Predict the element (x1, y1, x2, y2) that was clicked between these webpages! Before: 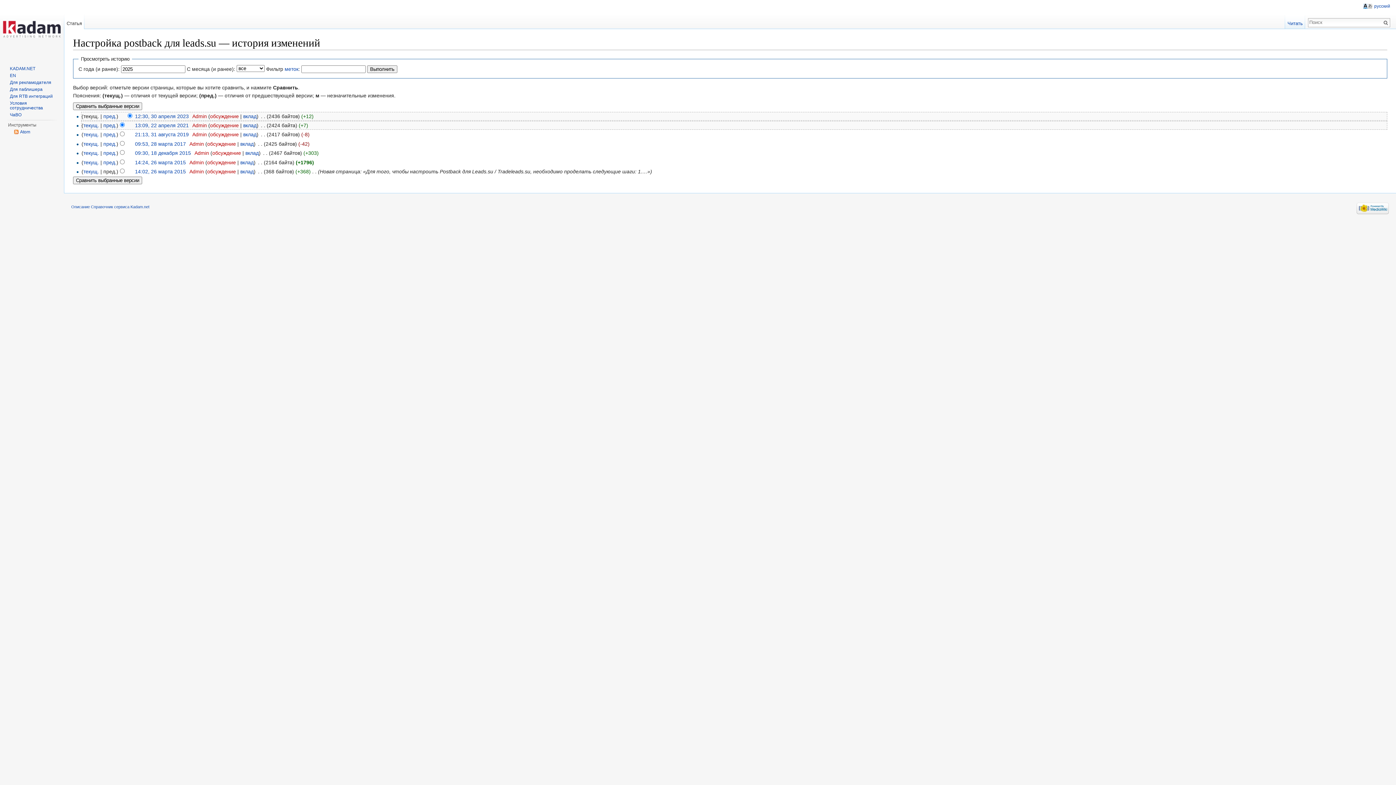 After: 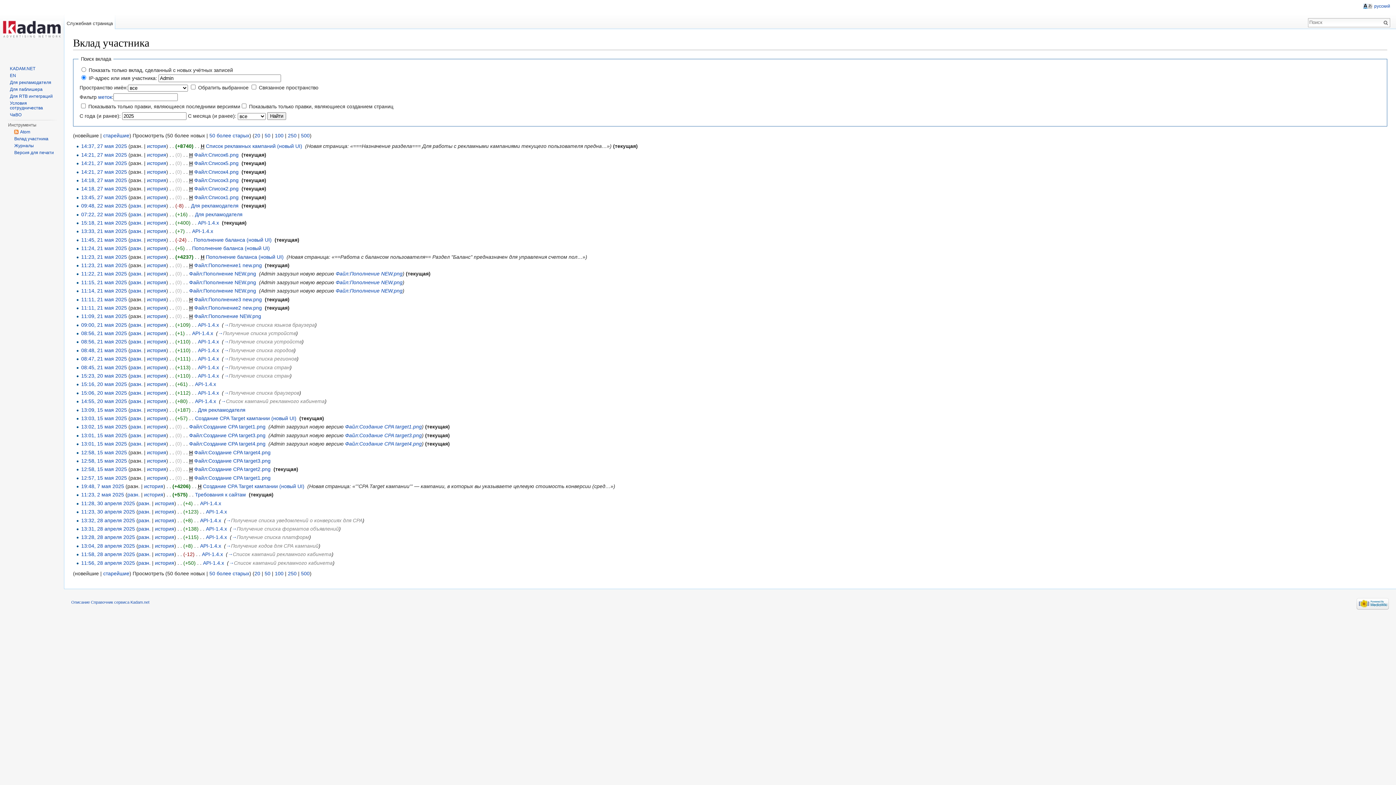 Action: label: вклад bbox: (240, 141, 253, 146)